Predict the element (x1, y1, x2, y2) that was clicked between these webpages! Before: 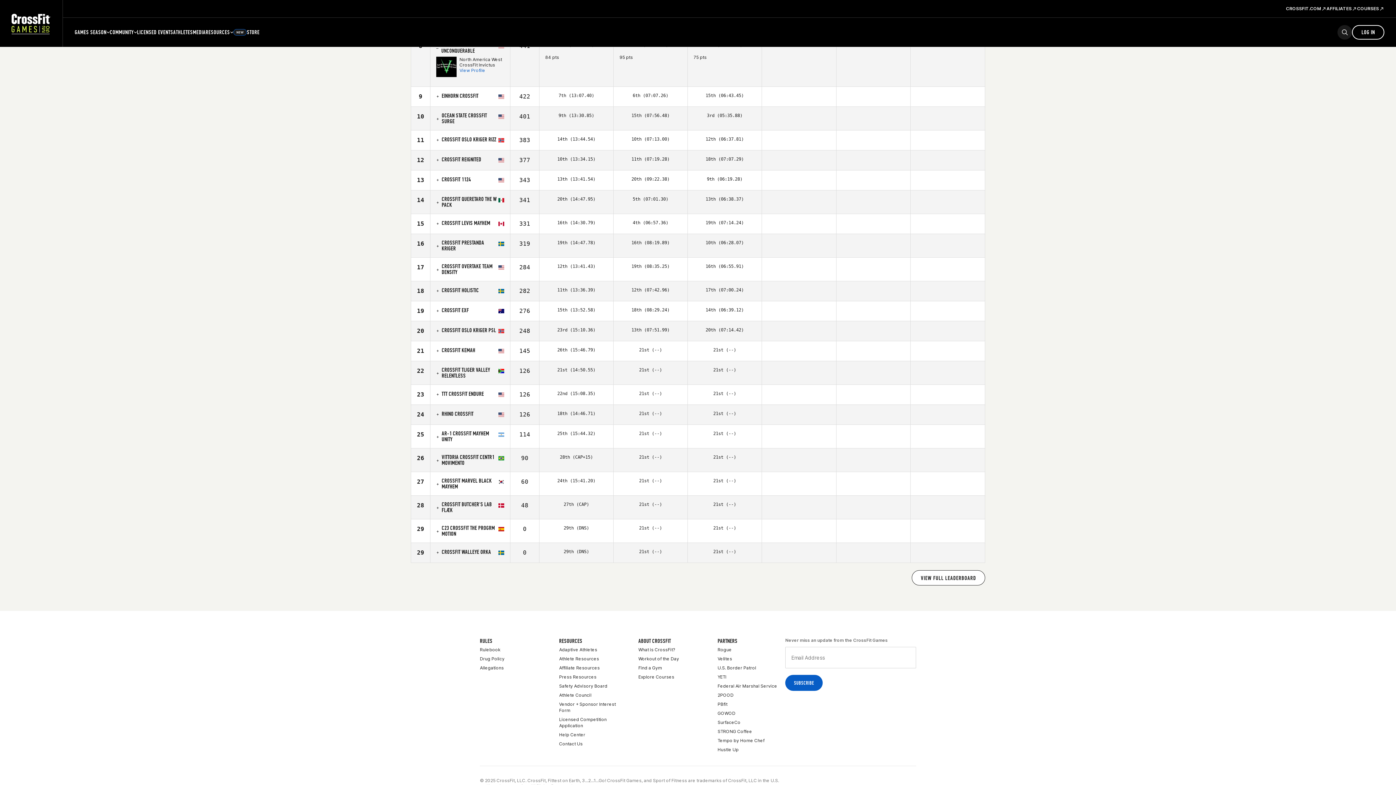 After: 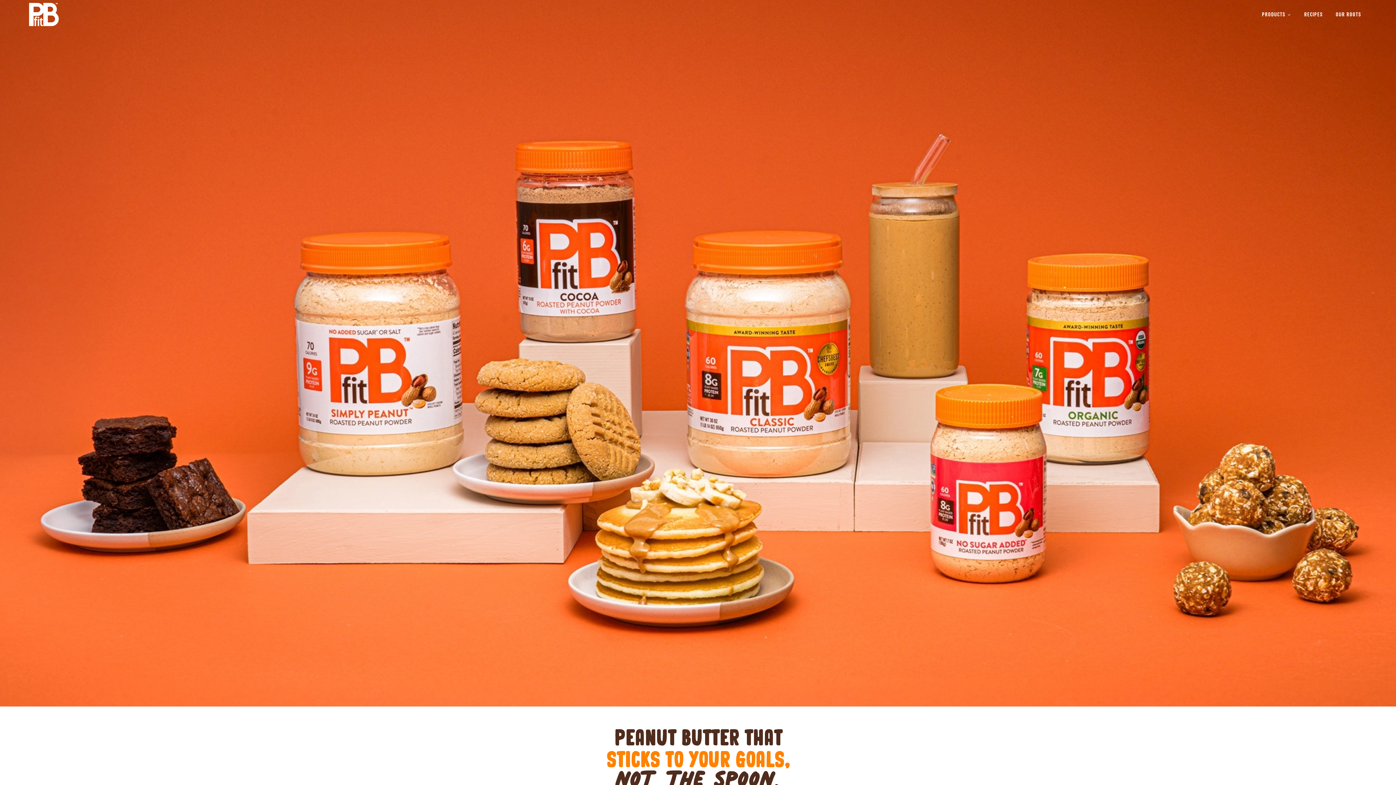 Action: label: PBfit bbox: (717, 700, 727, 709)